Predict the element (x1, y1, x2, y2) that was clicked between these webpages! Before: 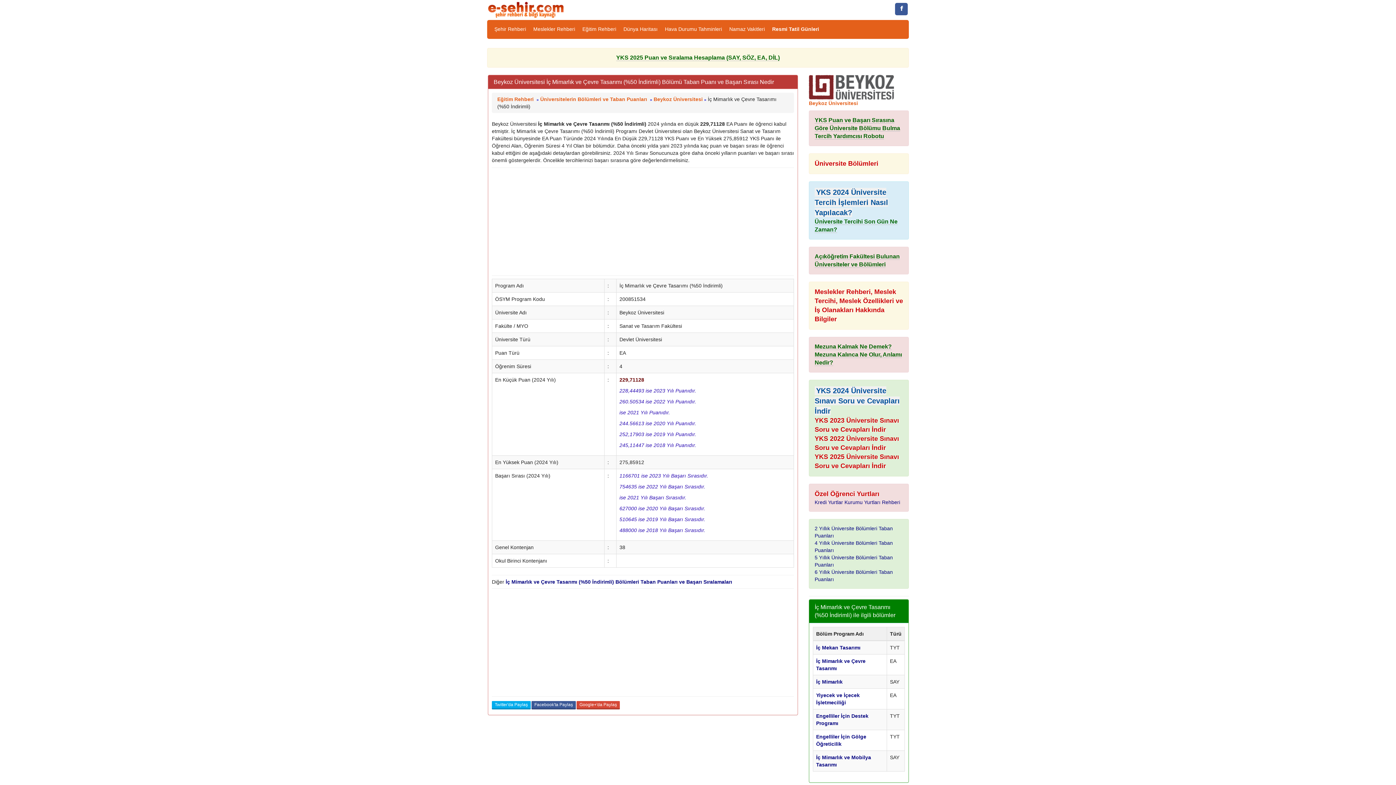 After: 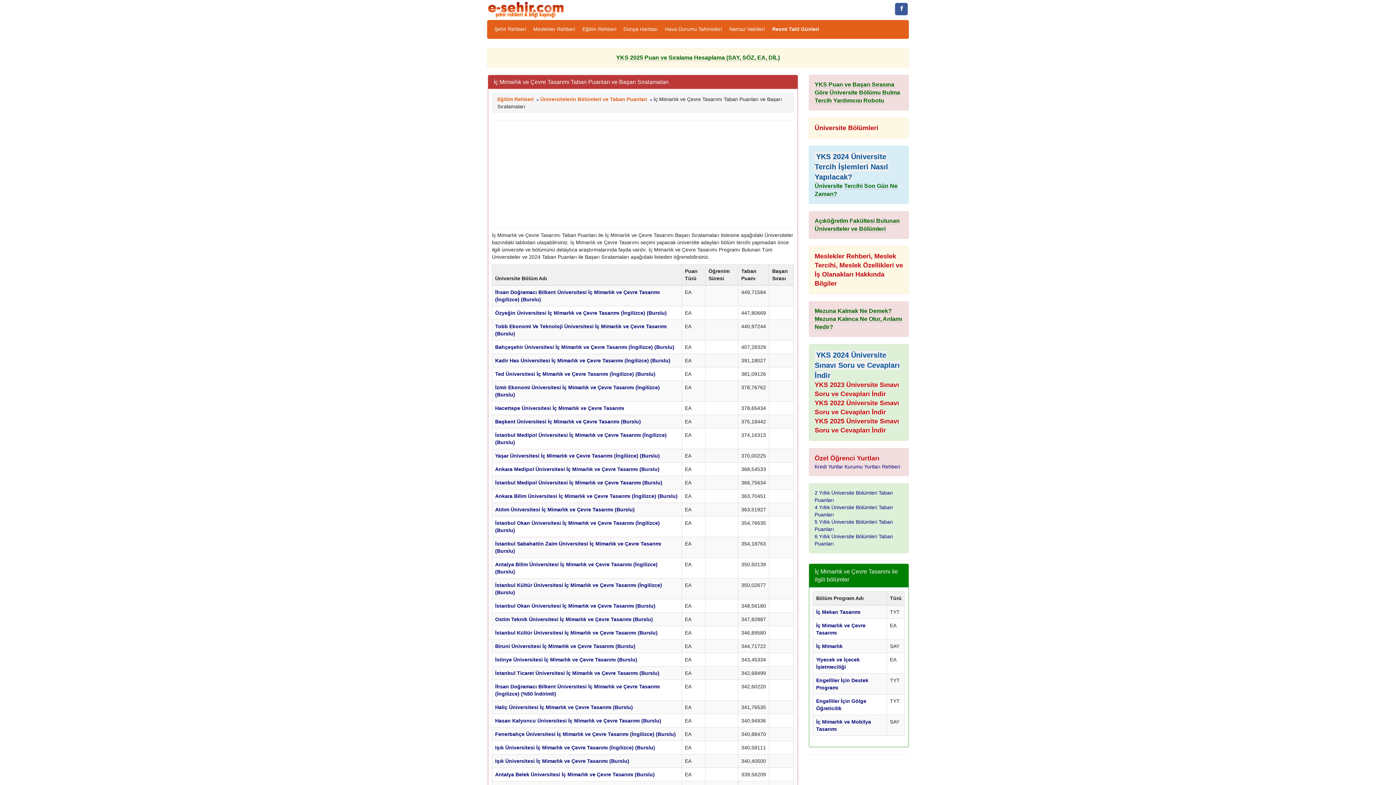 Action: label: İç Mimarlık ve Çevre Tasarımı (%50 İndirimli) Bölümleri Taban Puanları ve Başarı Sıralamaları bbox: (505, 579, 732, 585)